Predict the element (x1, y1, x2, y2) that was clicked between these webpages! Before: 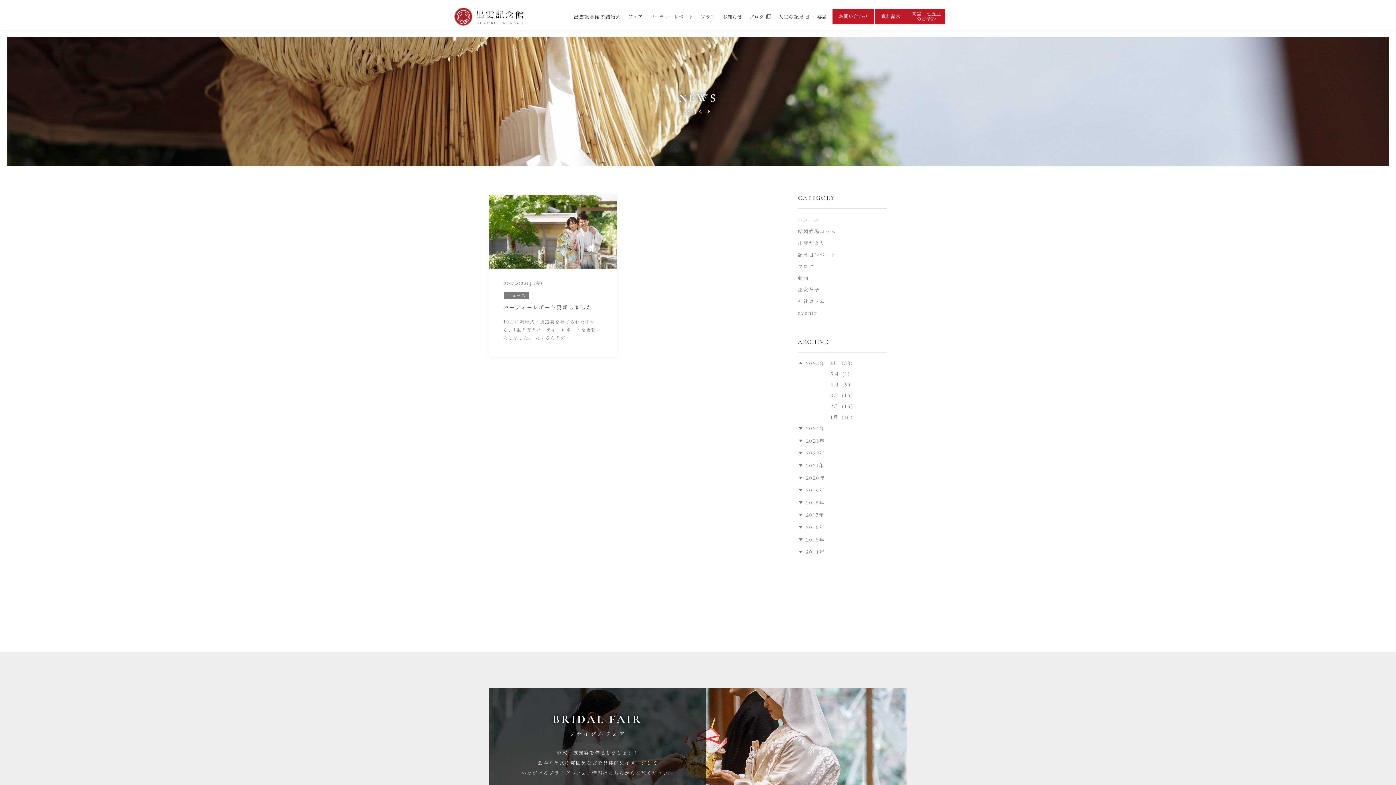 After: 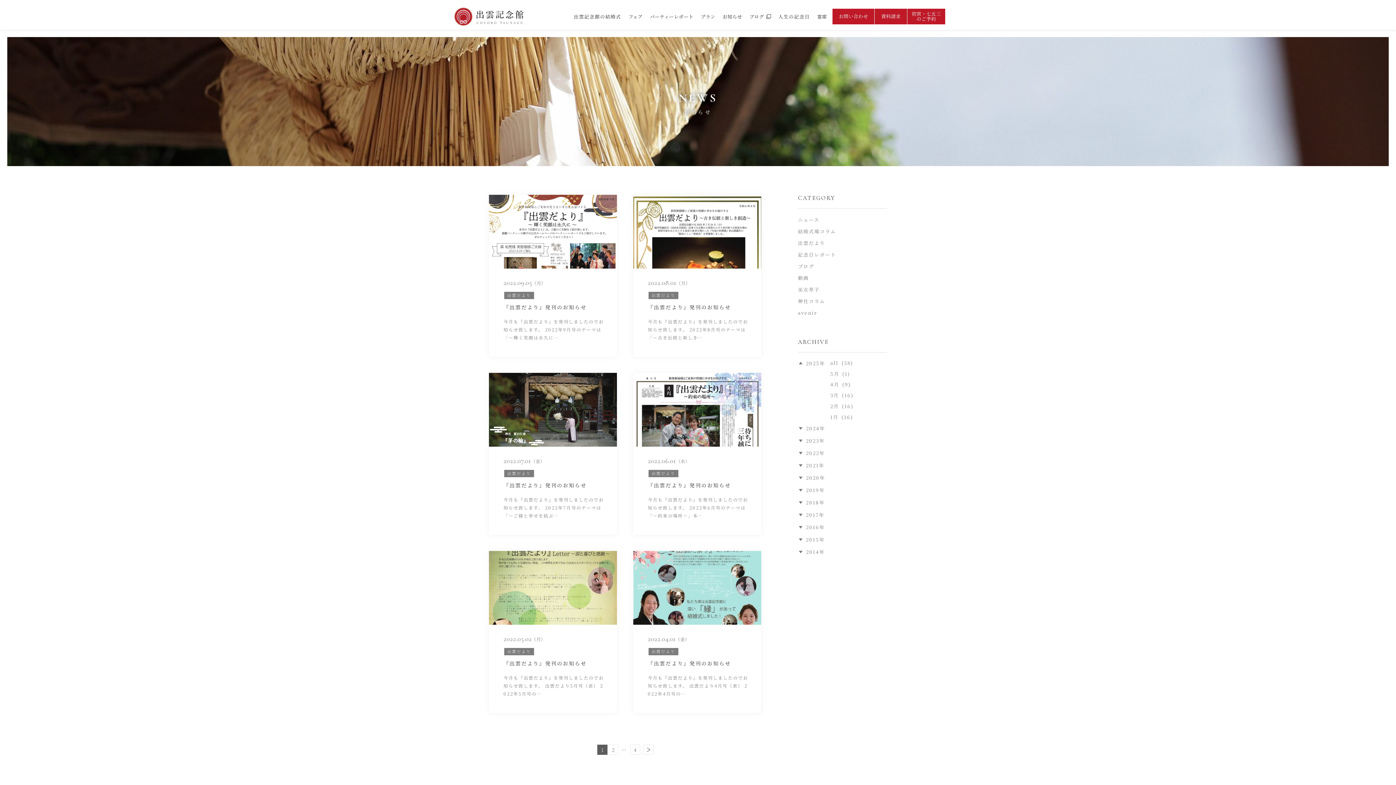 Action: bbox: (798, 237, 887, 248)